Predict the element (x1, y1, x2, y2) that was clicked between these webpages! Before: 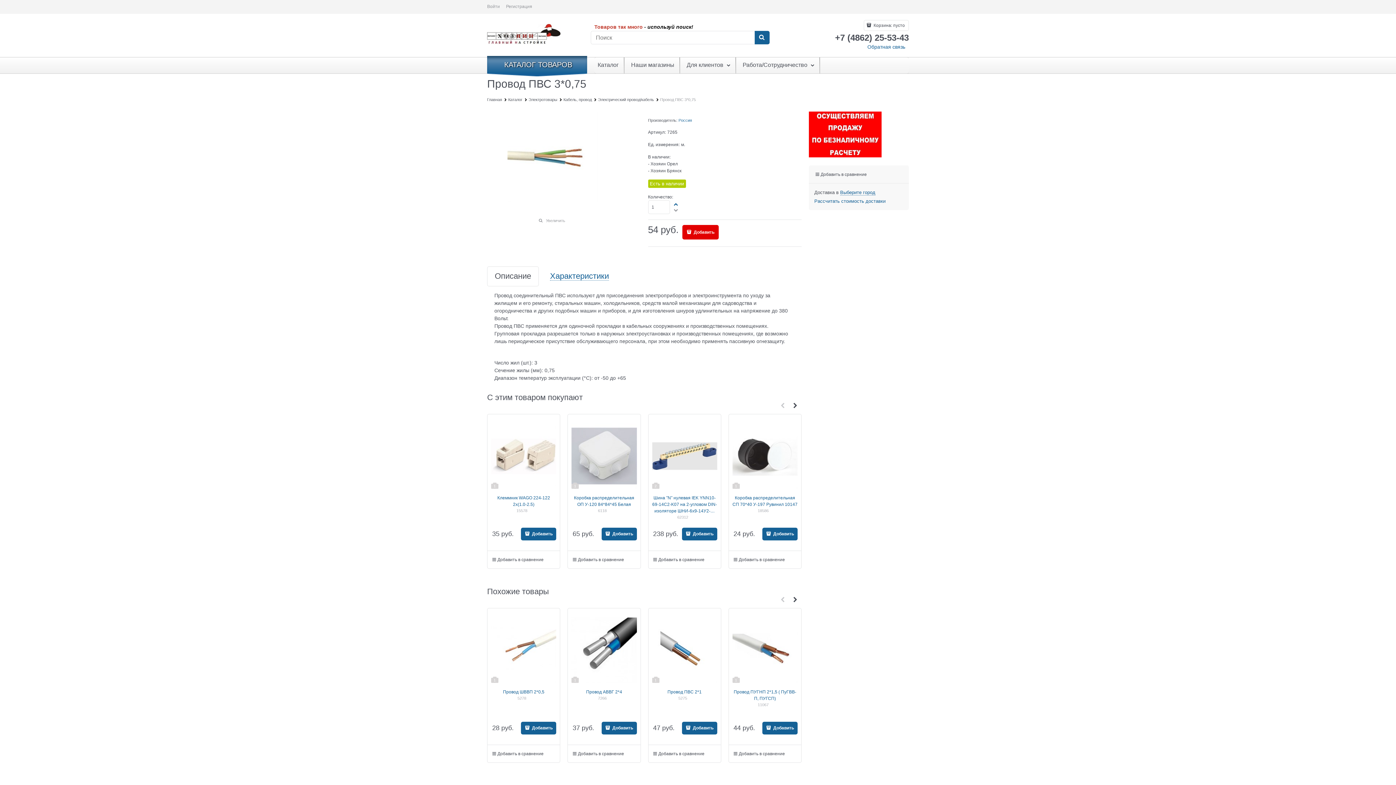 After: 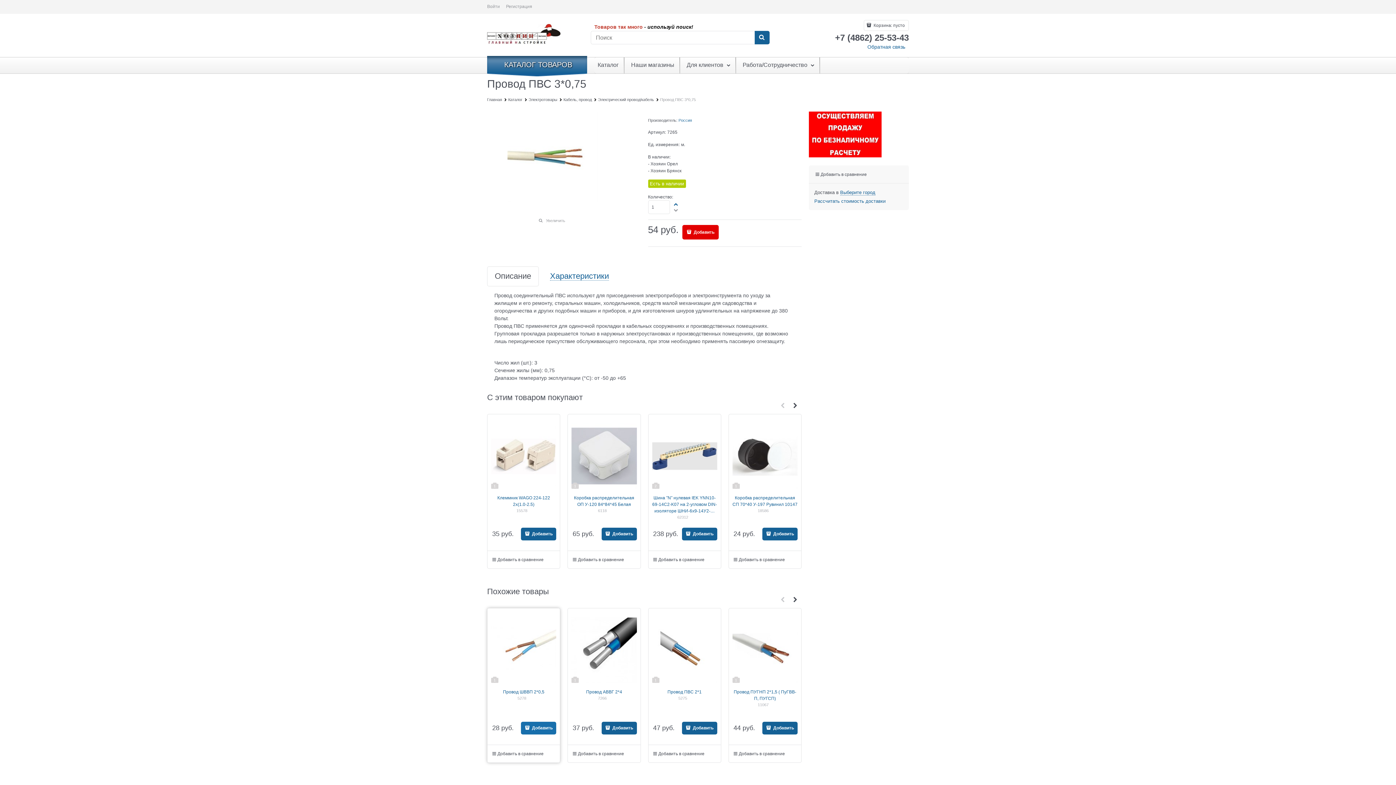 Action: bbox: (521, 722, 556, 734) label:  Добавить